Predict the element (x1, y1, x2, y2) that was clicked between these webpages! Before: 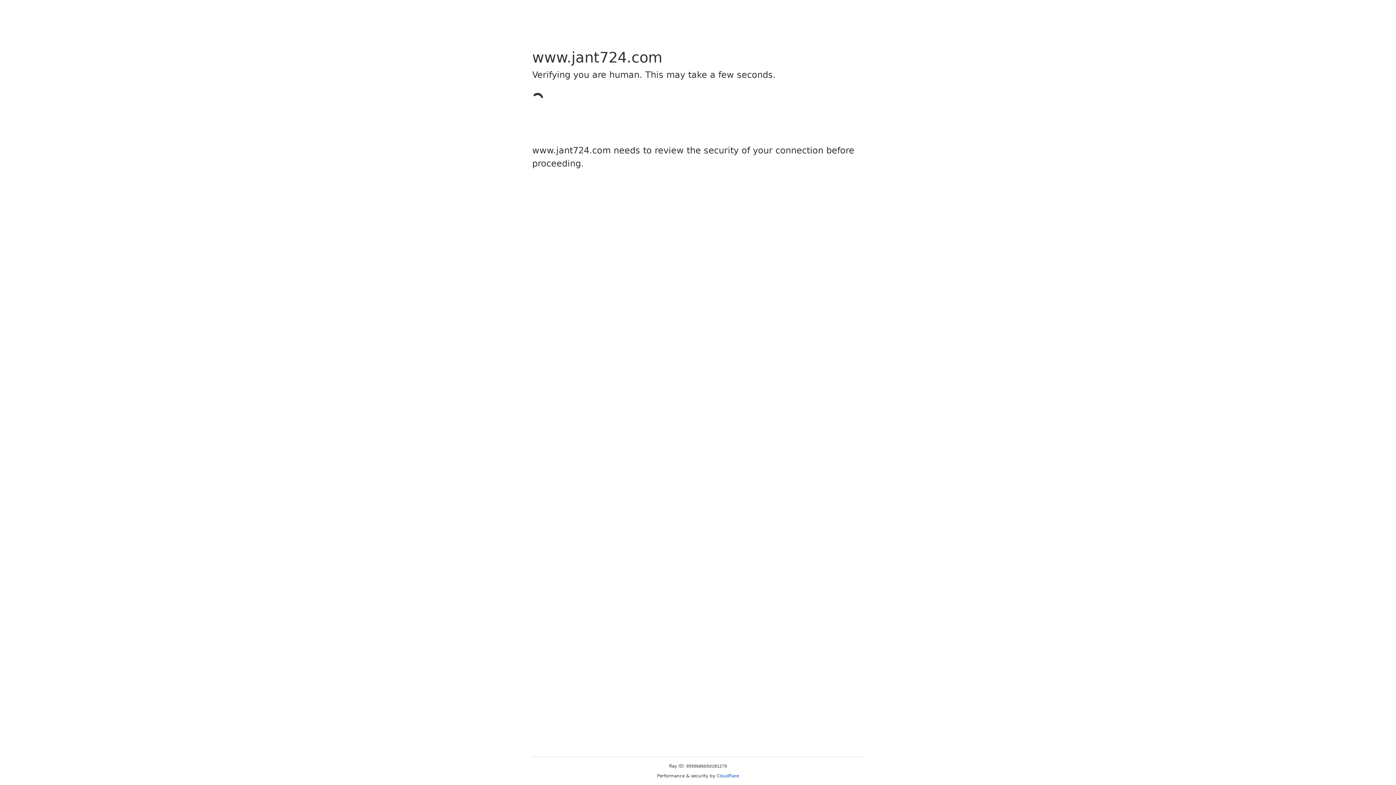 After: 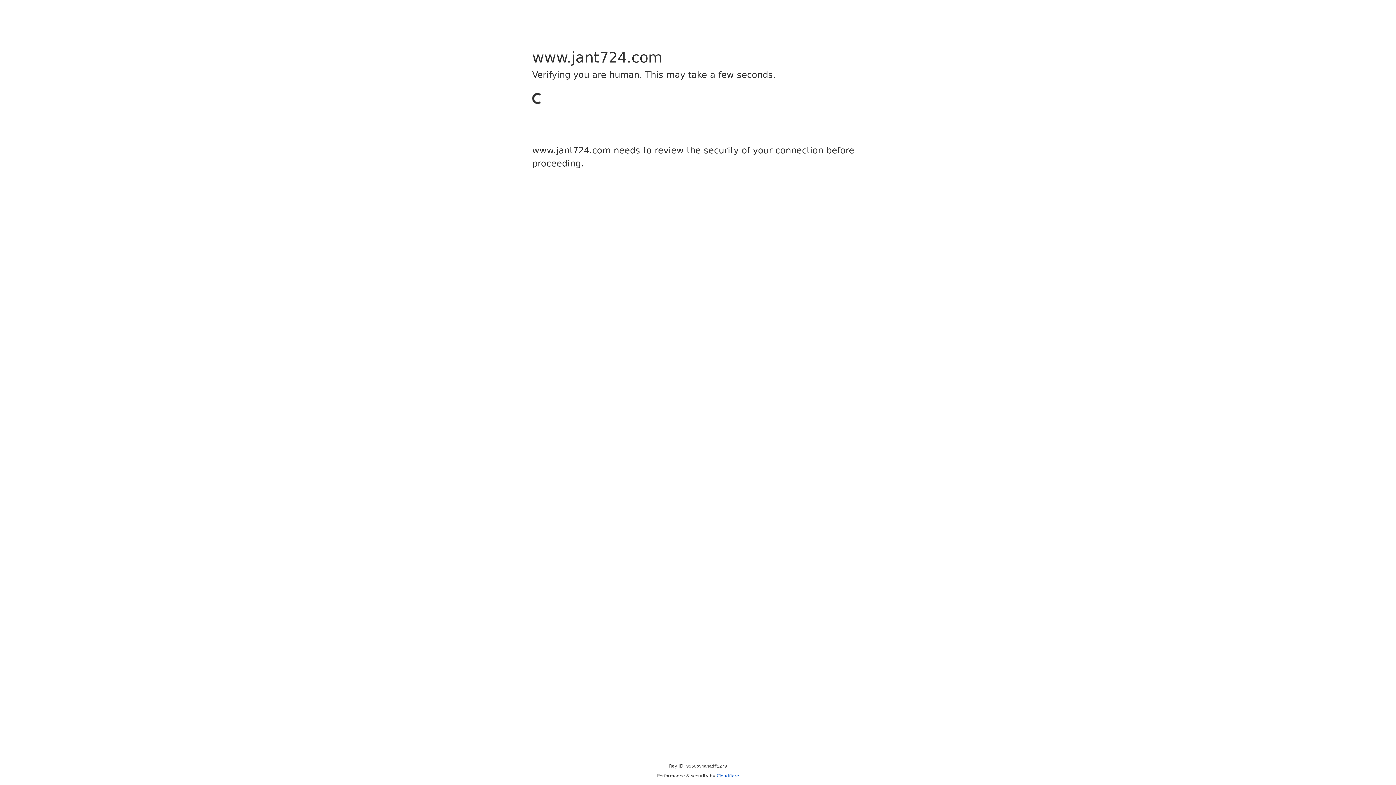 Action: label: Cloudflare bbox: (716, 773, 739, 778)